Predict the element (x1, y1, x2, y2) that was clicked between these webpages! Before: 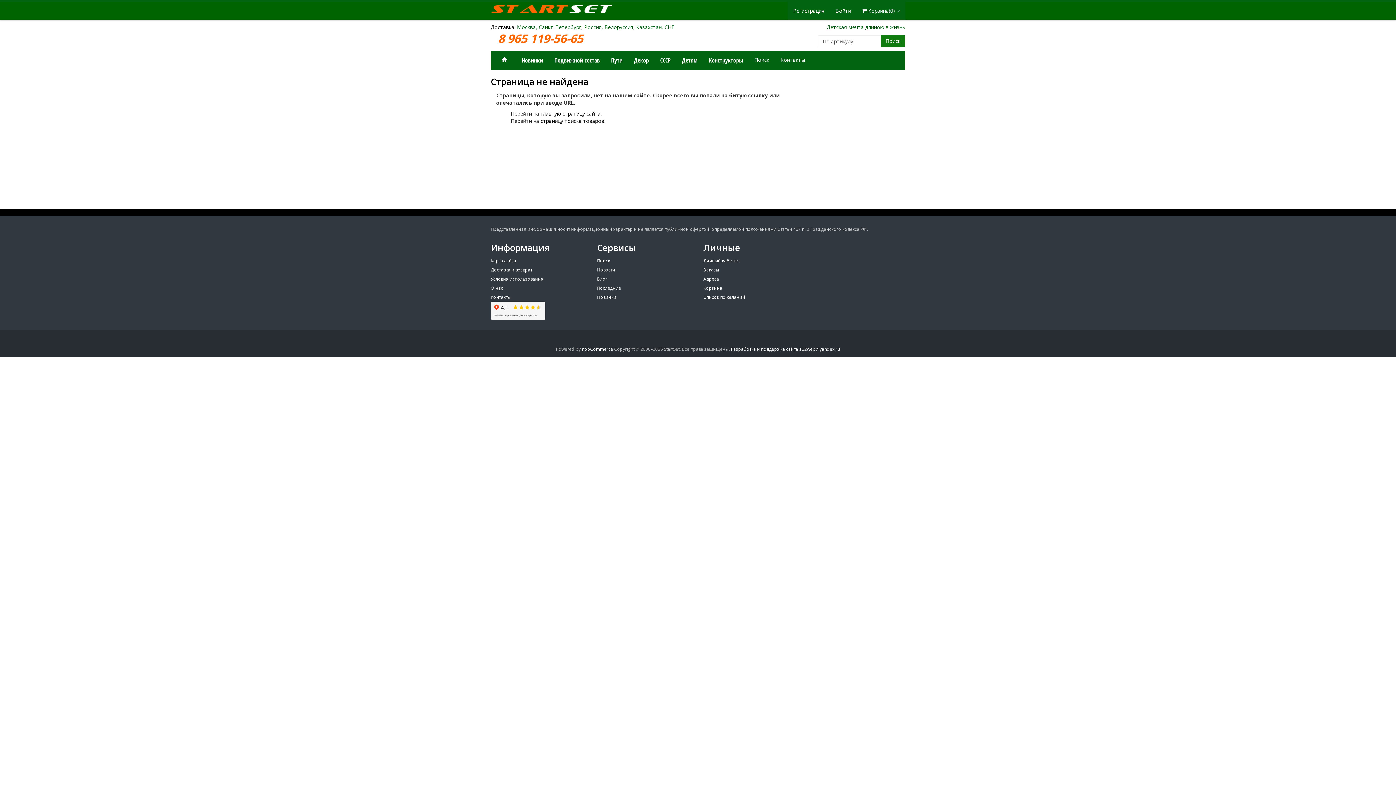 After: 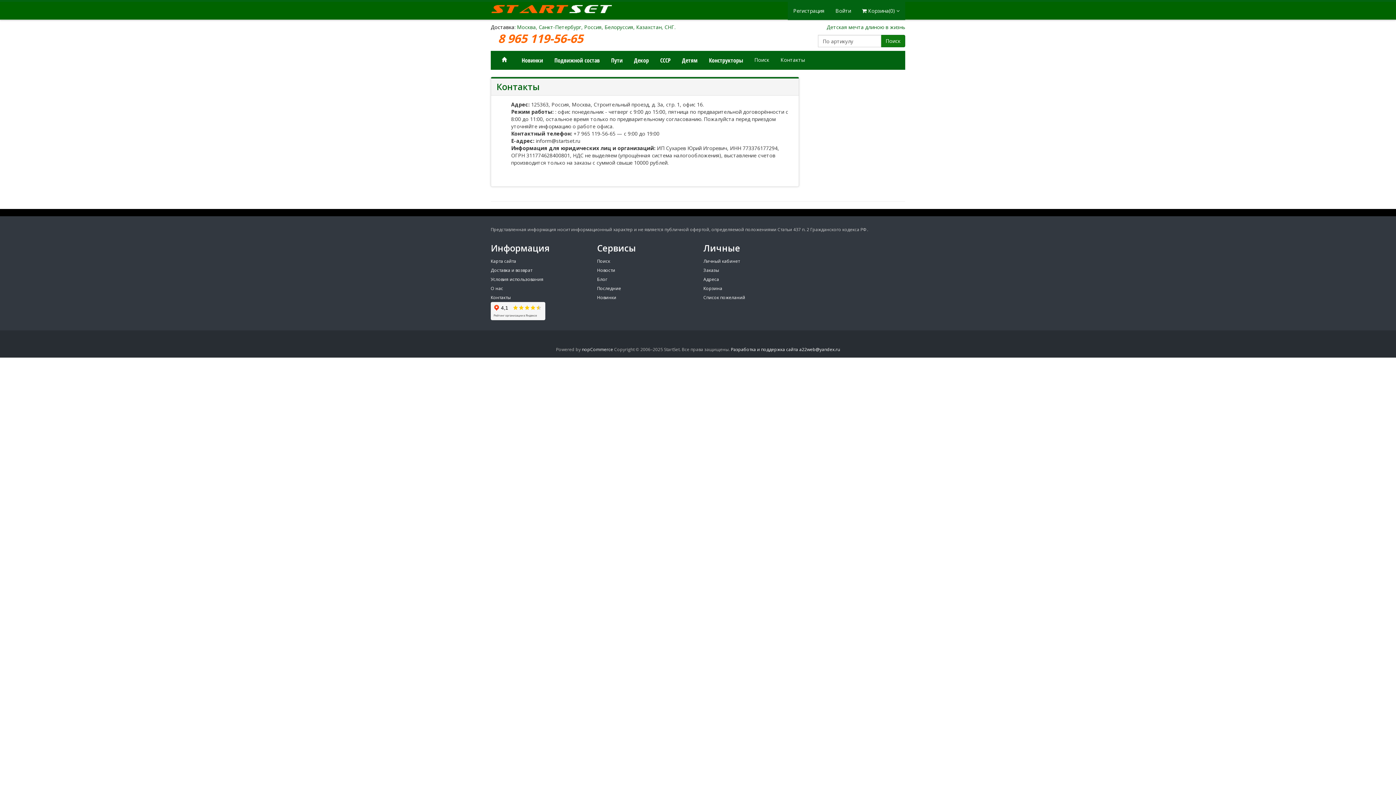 Action: bbox: (490, 294, 510, 300) label: Контакты